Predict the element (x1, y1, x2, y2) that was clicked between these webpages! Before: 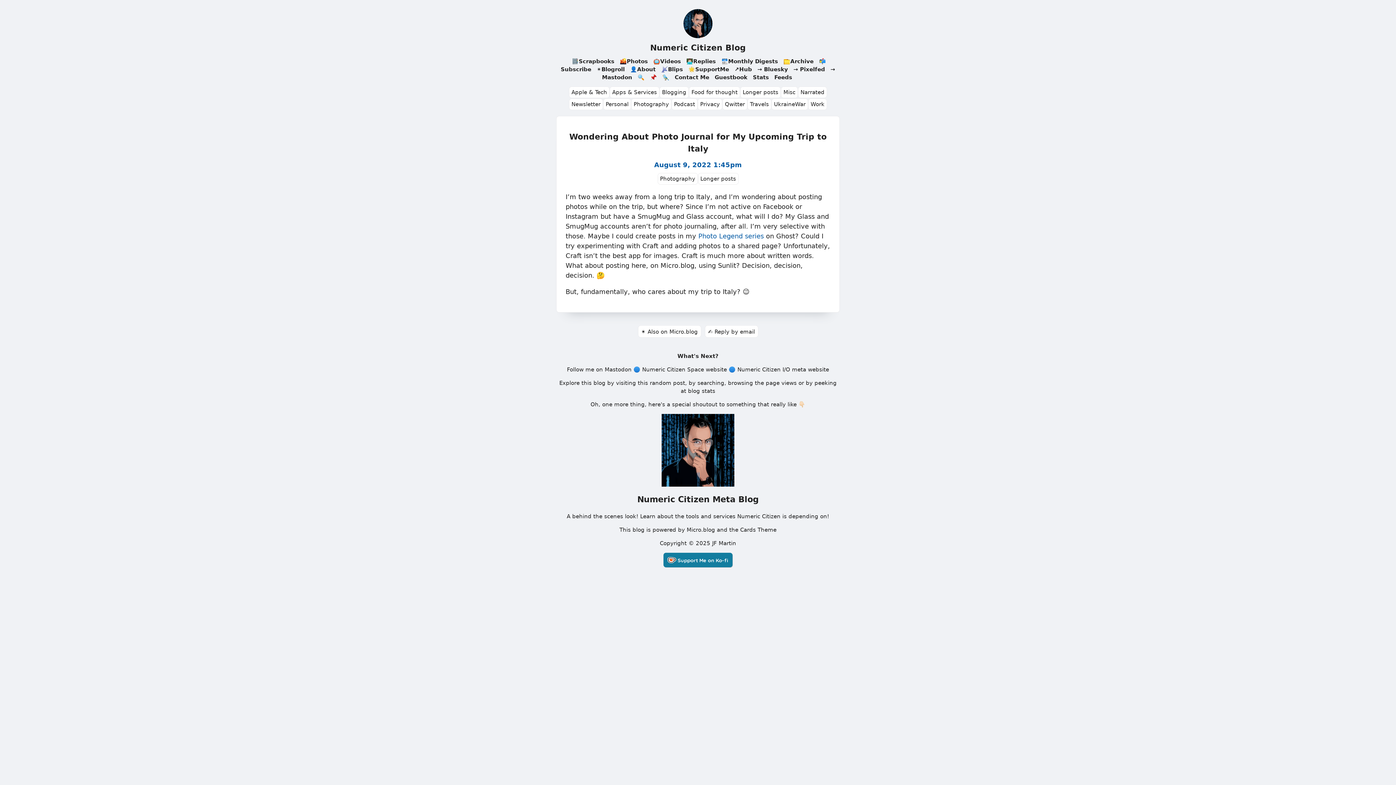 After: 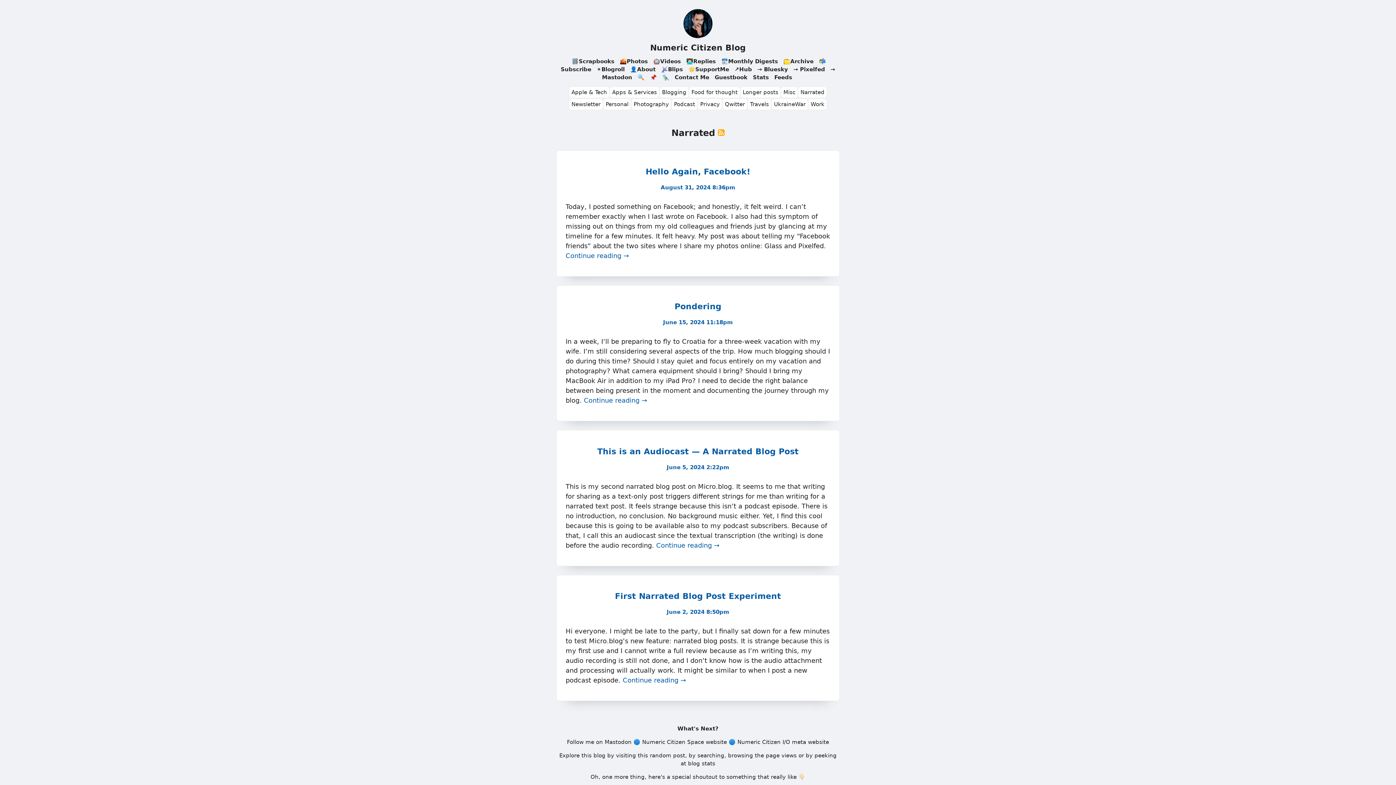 Action: label: Narrated bbox: (798, 86, 827, 98)